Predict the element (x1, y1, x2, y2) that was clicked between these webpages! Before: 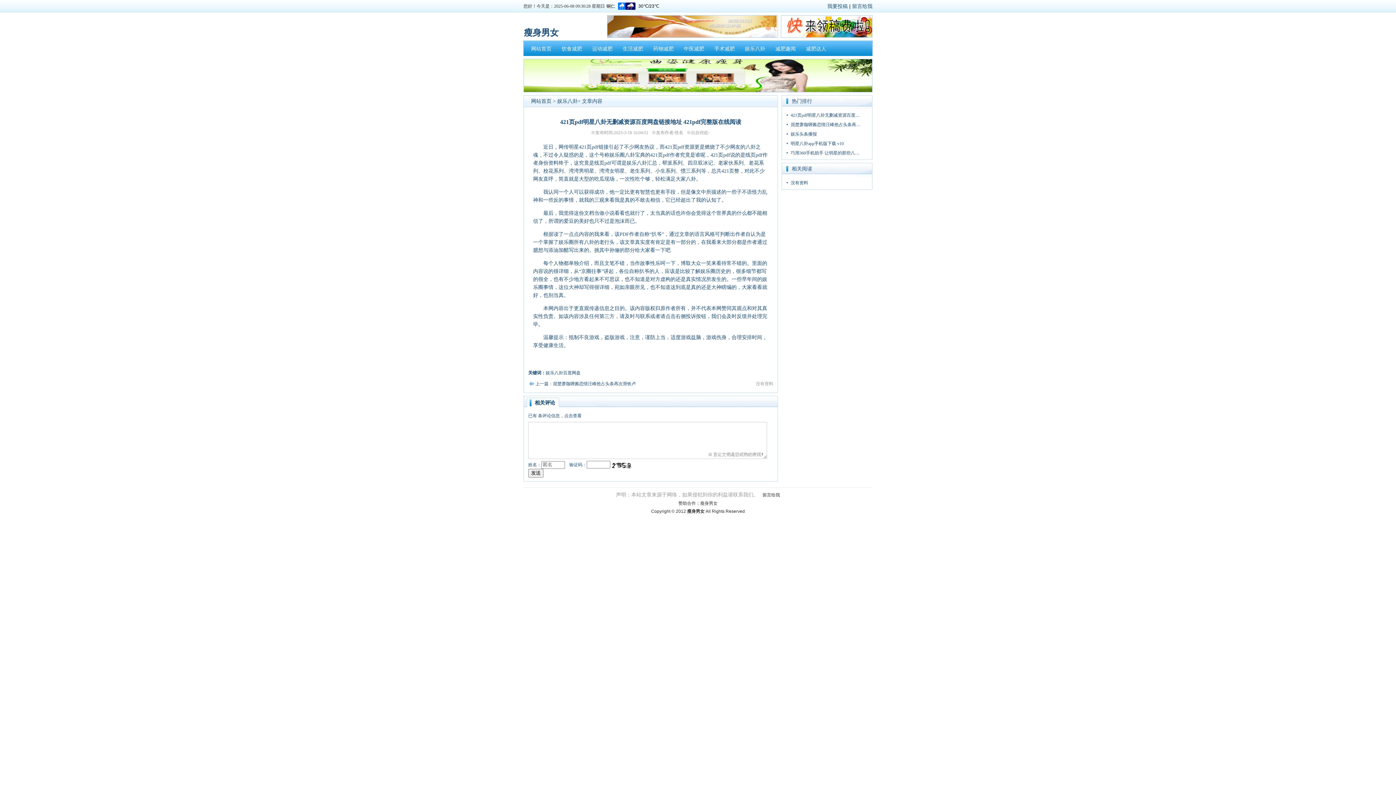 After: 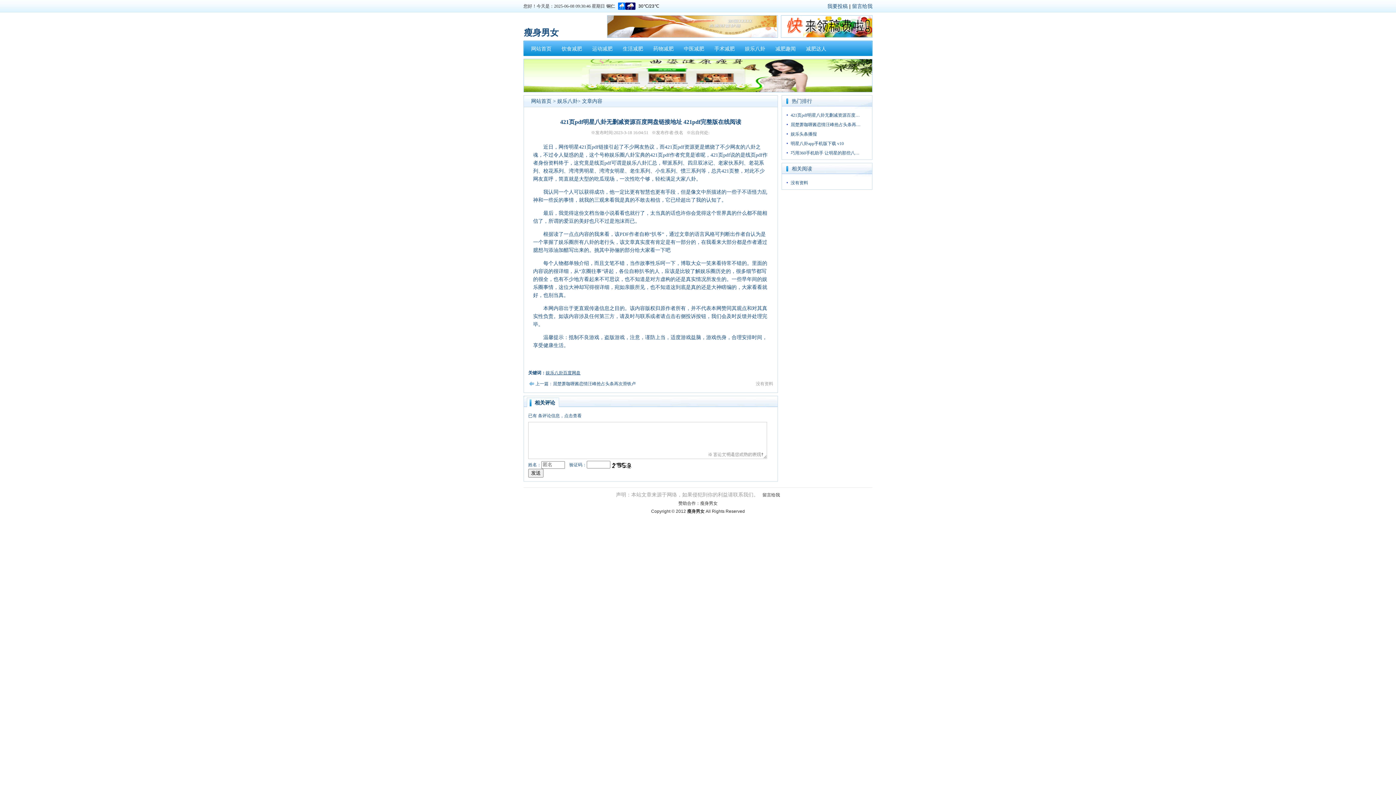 Action: bbox: (545, 370, 580, 375) label: 娱乐八卦百度网盘